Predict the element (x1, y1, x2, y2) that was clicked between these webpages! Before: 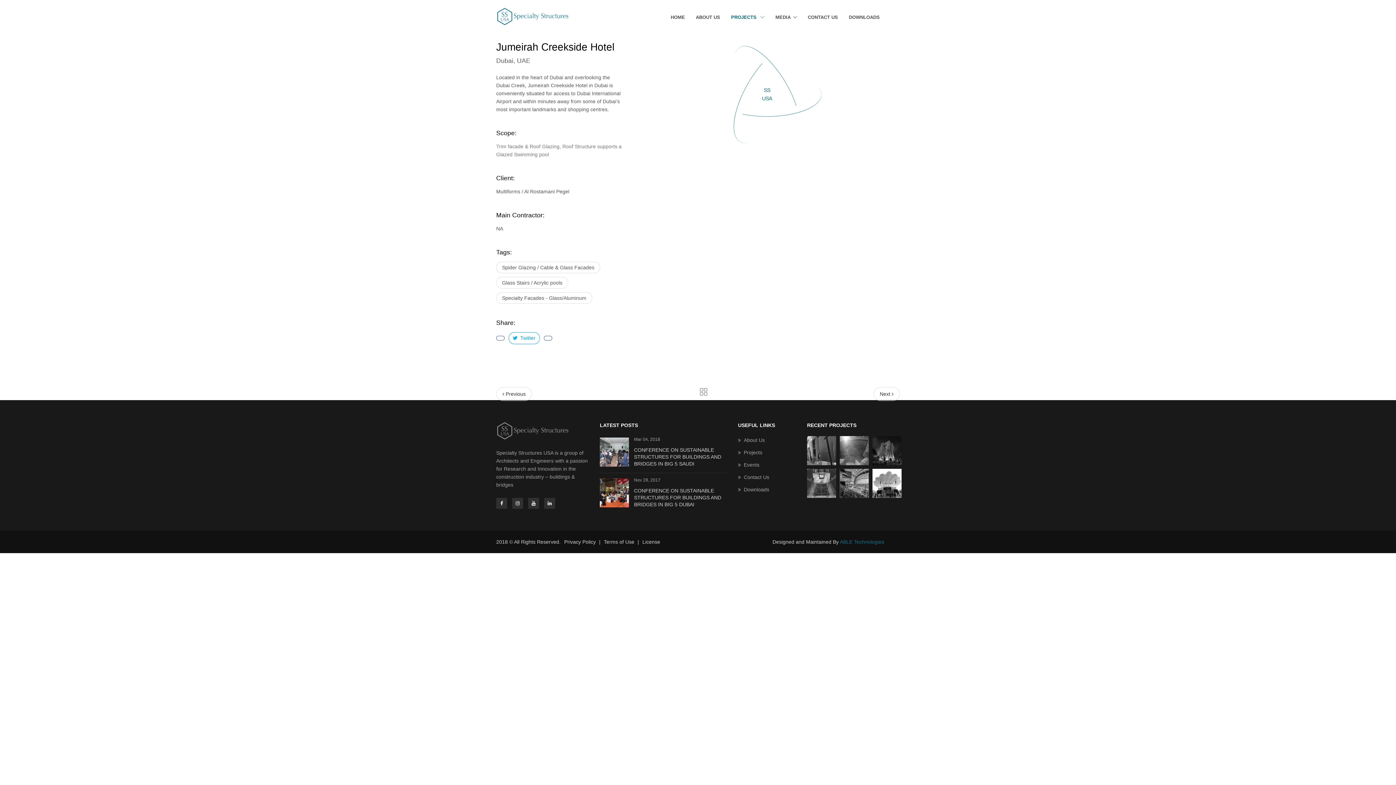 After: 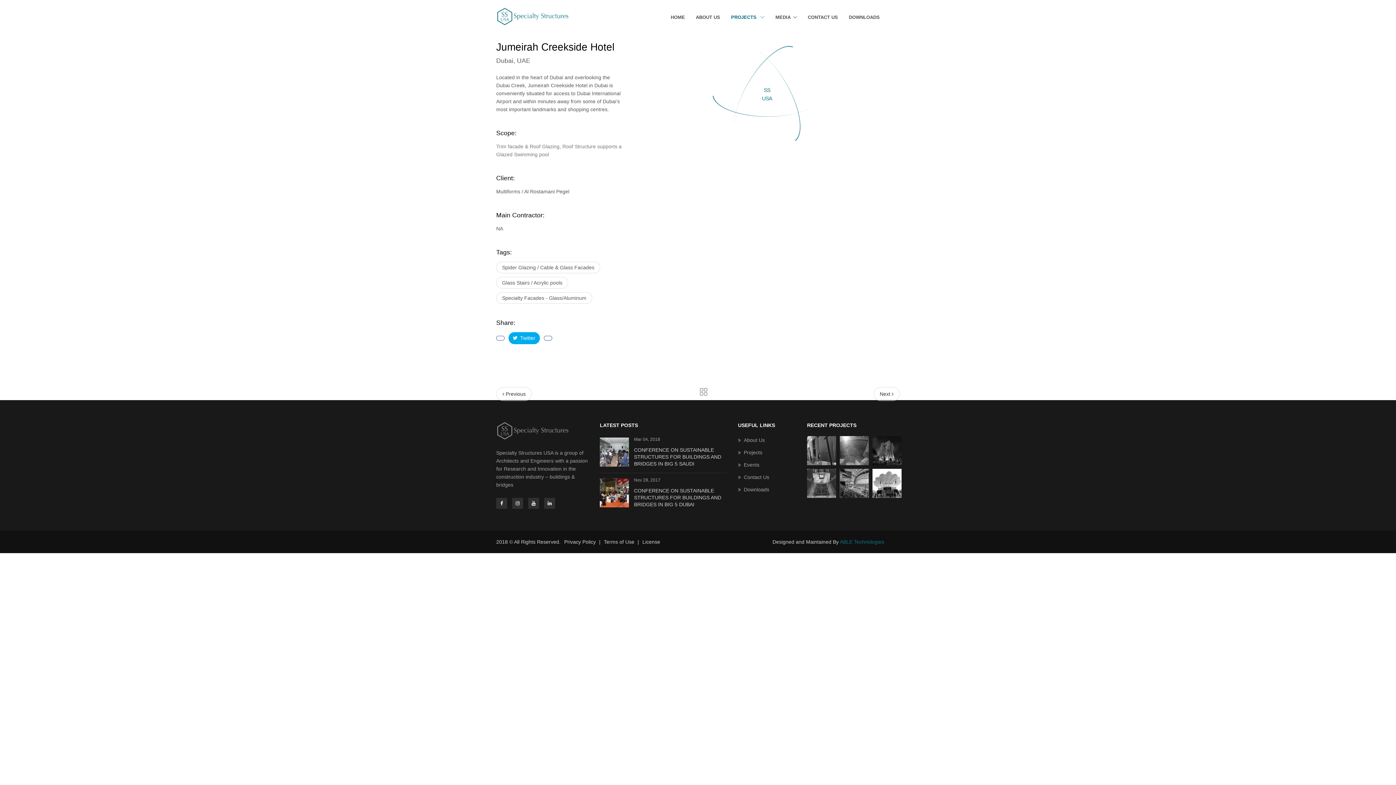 Action: bbox: (508, 332, 539, 344) label:  Twitter